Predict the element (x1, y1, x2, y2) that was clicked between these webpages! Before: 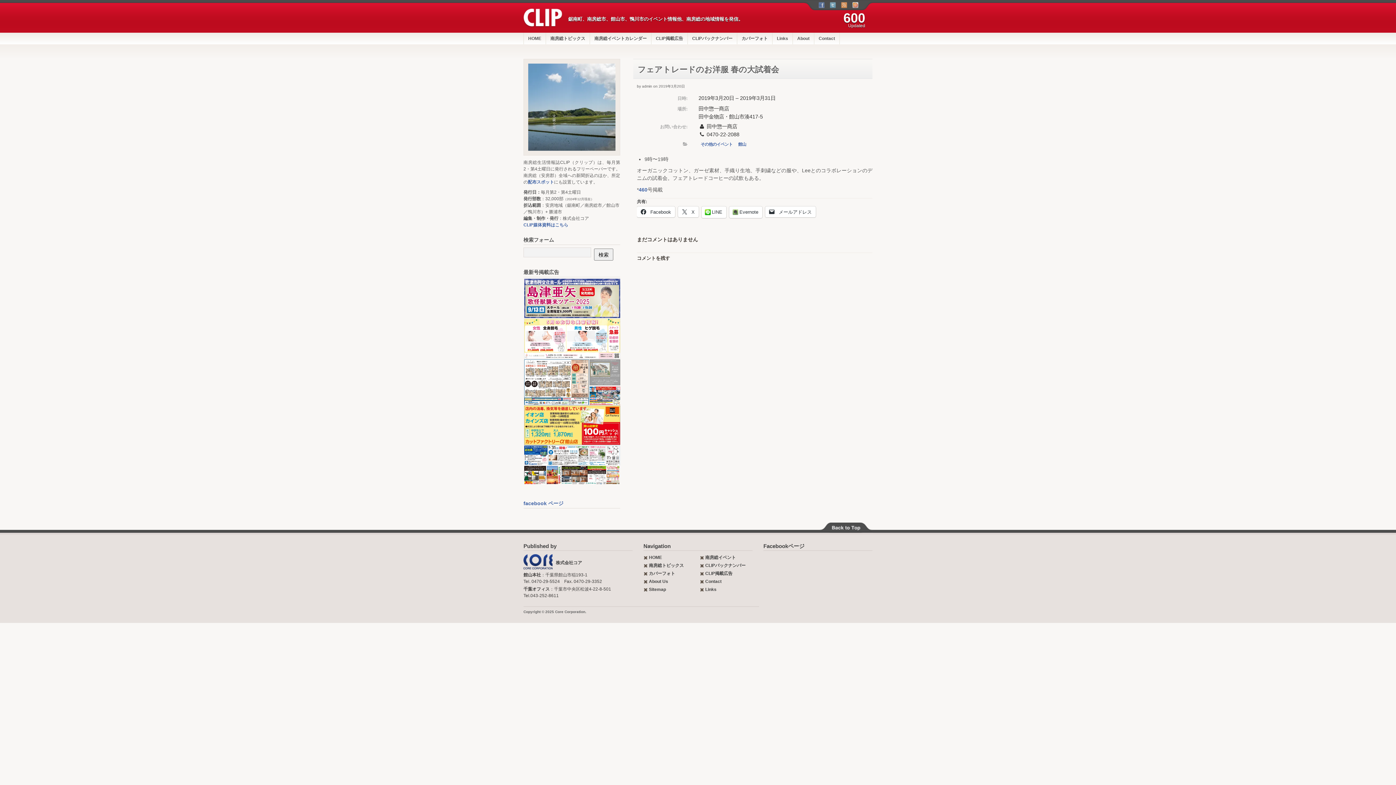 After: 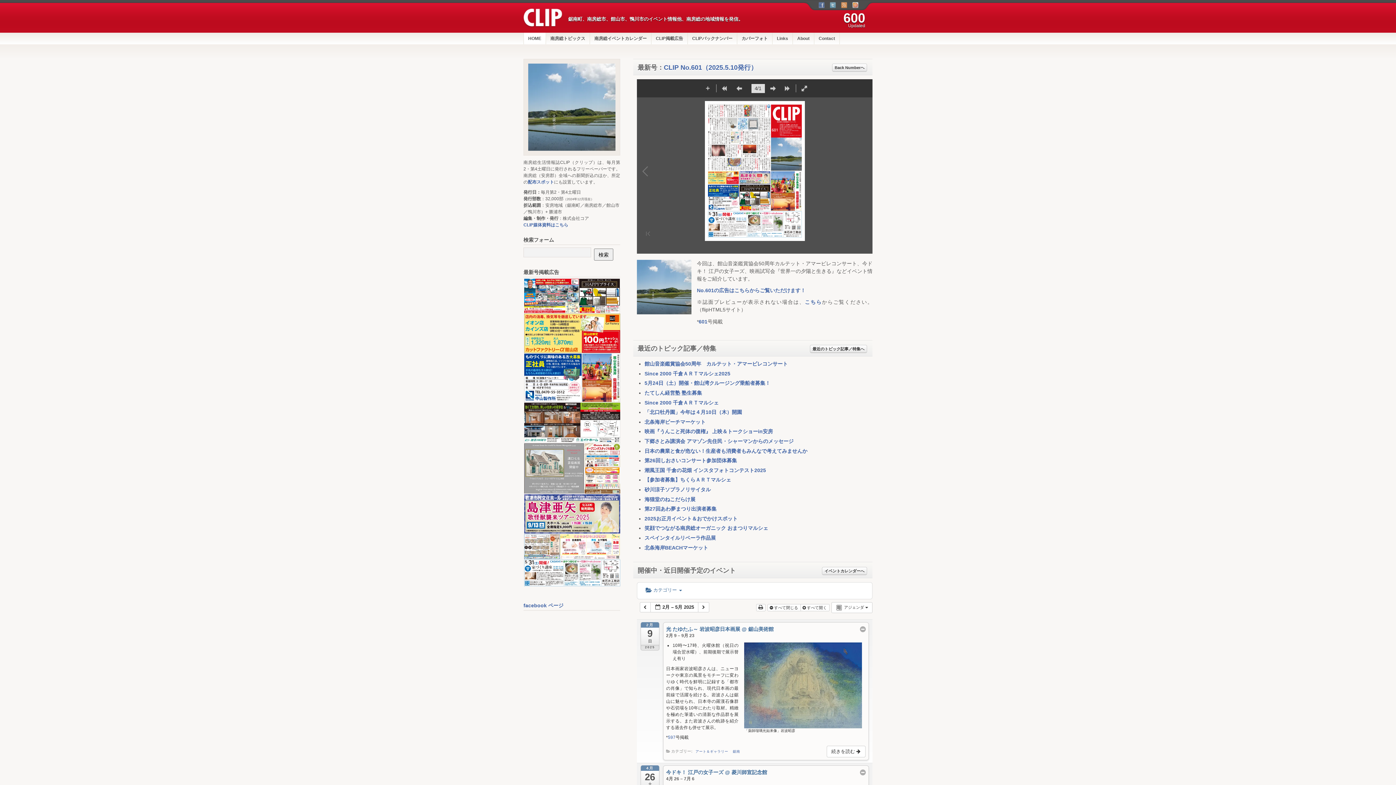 Action: label: HOME bbox: (524, 32, 545, 44)